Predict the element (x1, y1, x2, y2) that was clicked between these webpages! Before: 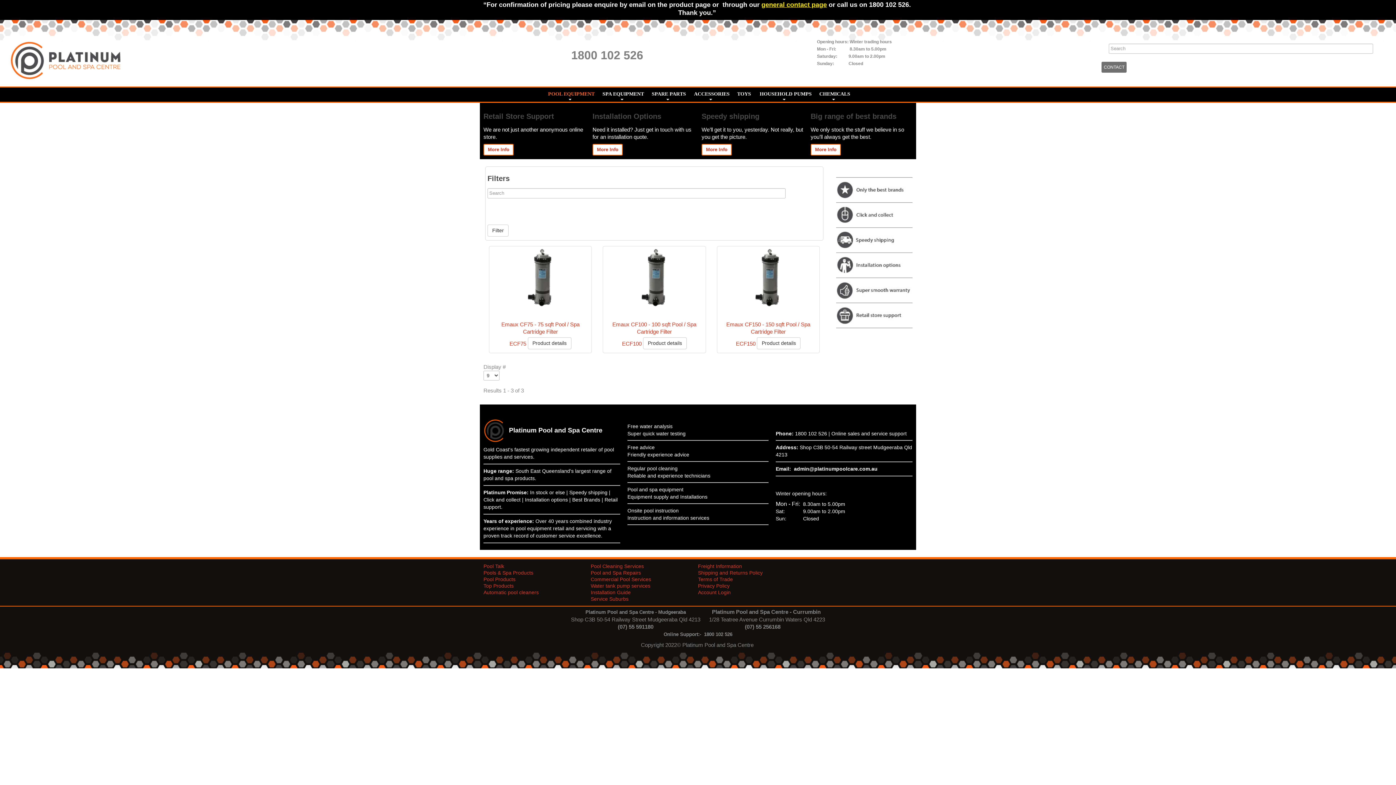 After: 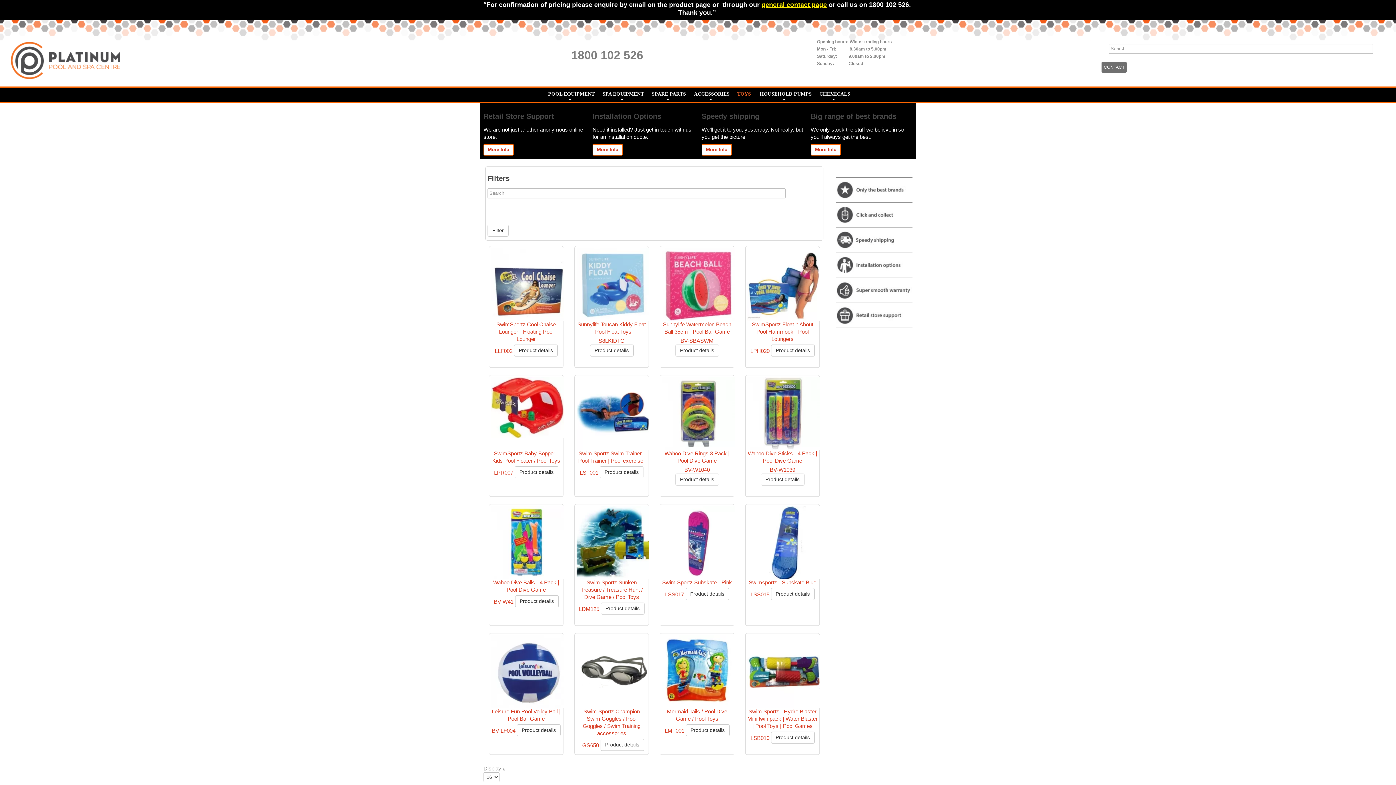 Action: bbox: (736, 89, 750, 101) label: TOYS